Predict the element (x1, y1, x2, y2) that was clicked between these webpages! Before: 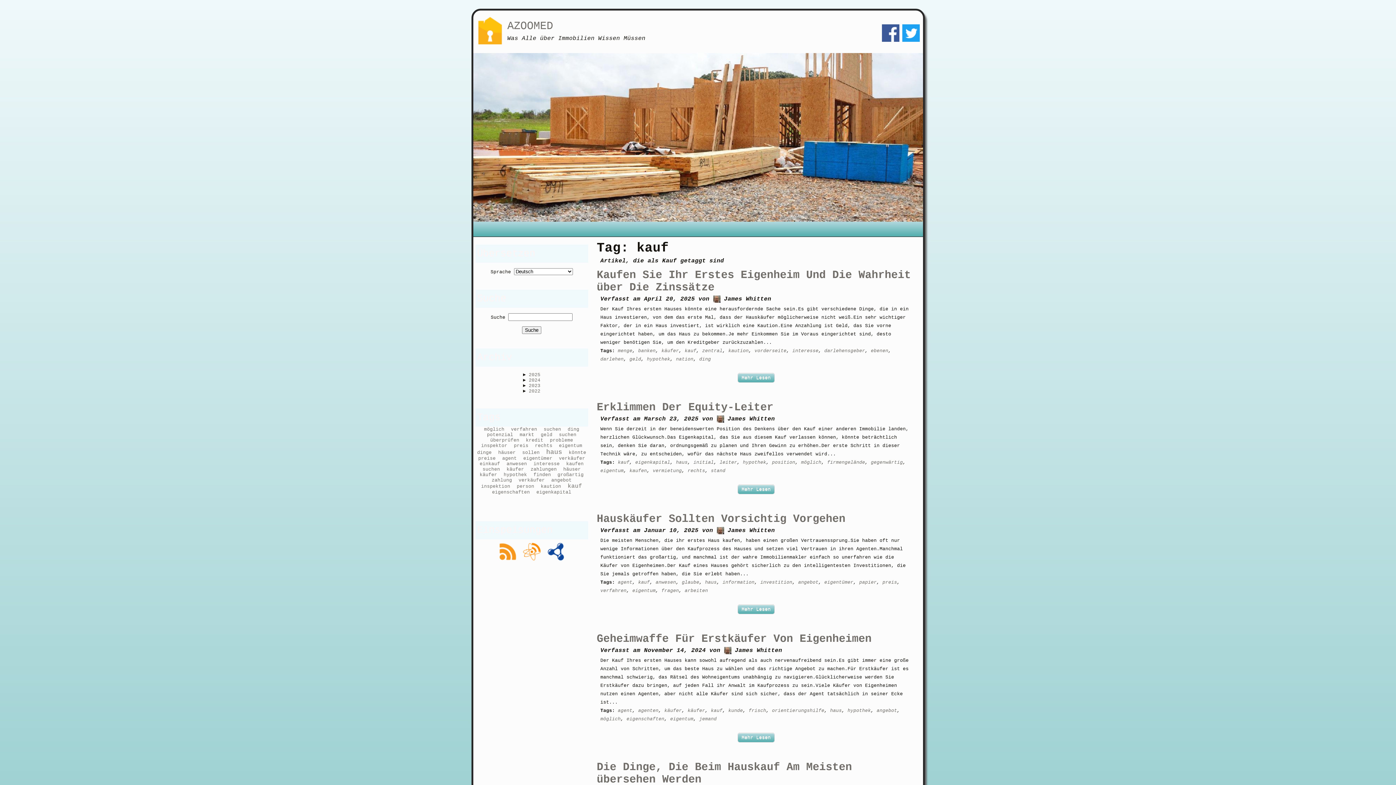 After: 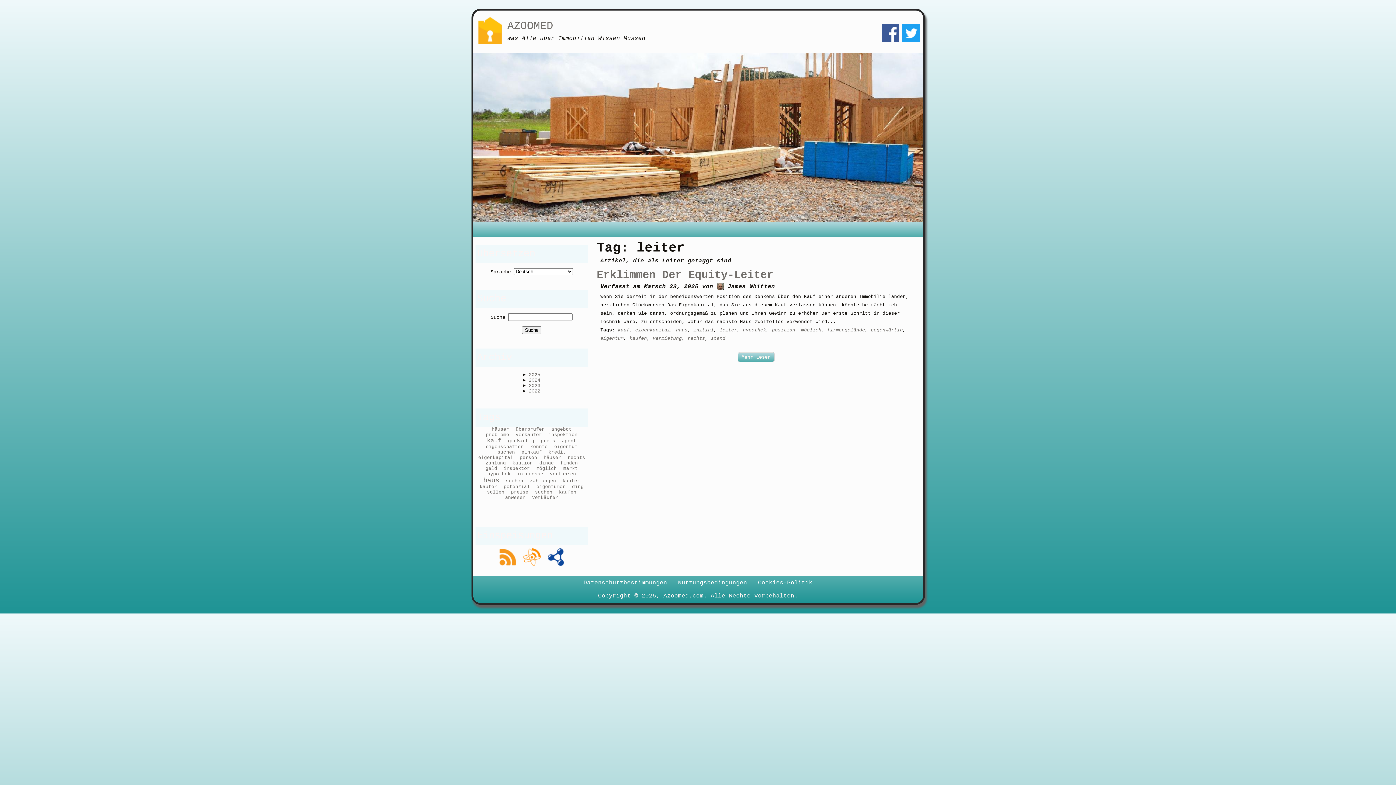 Action: bbox: (719, 459, 737, 465) label: leiter